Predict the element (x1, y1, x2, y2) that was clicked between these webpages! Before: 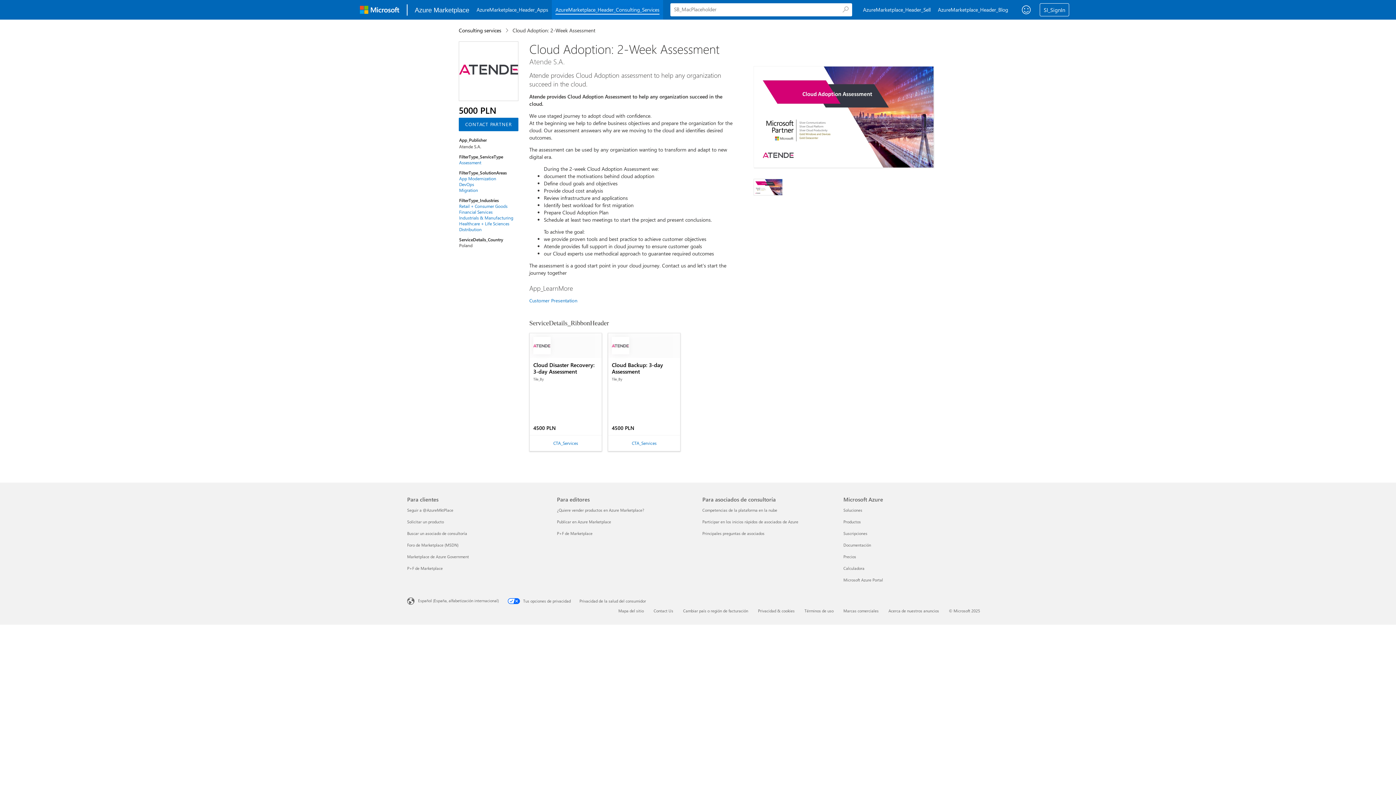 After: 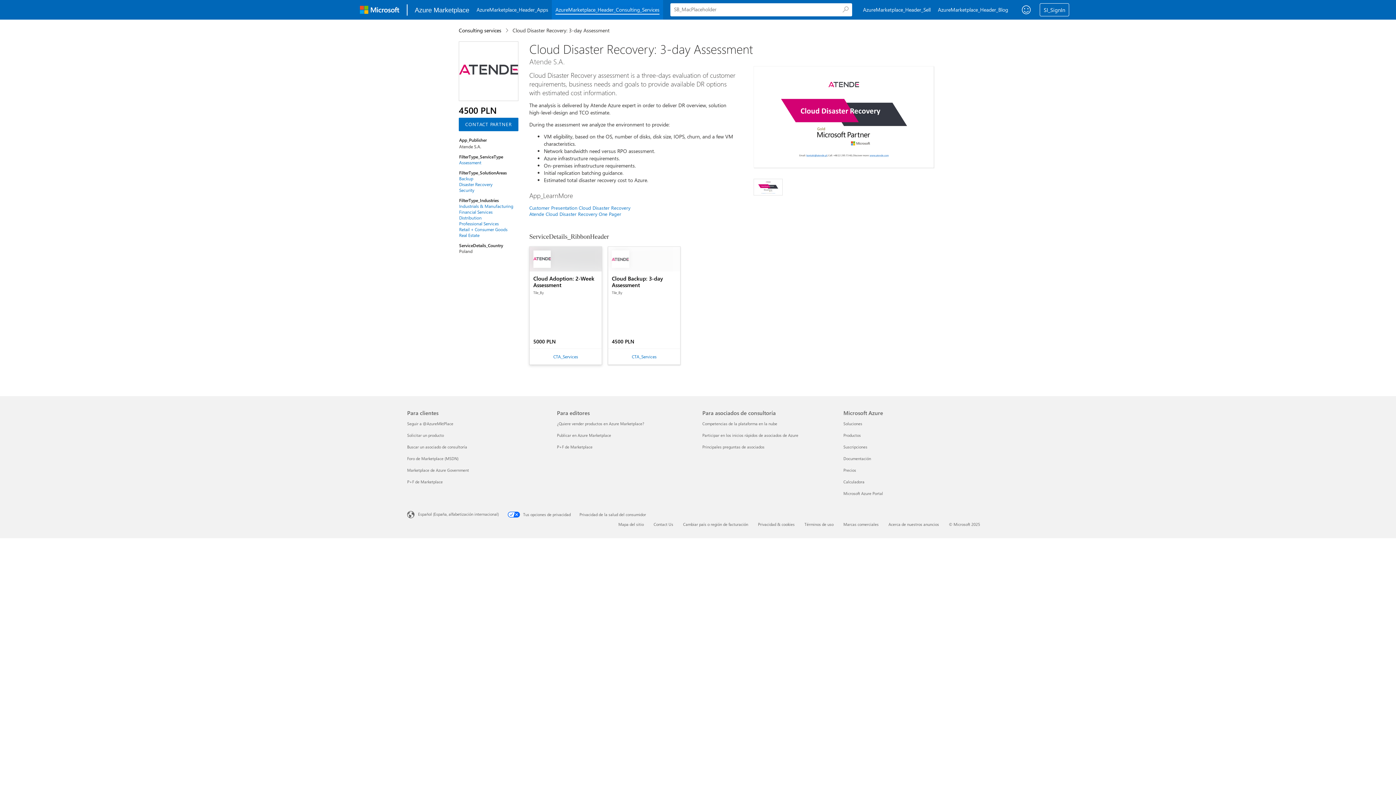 Action: bbox: (529, 333, 601, 358) label: Cloud Disaster Recovery: 3-day Assessment

Tile_By

4500 PLN